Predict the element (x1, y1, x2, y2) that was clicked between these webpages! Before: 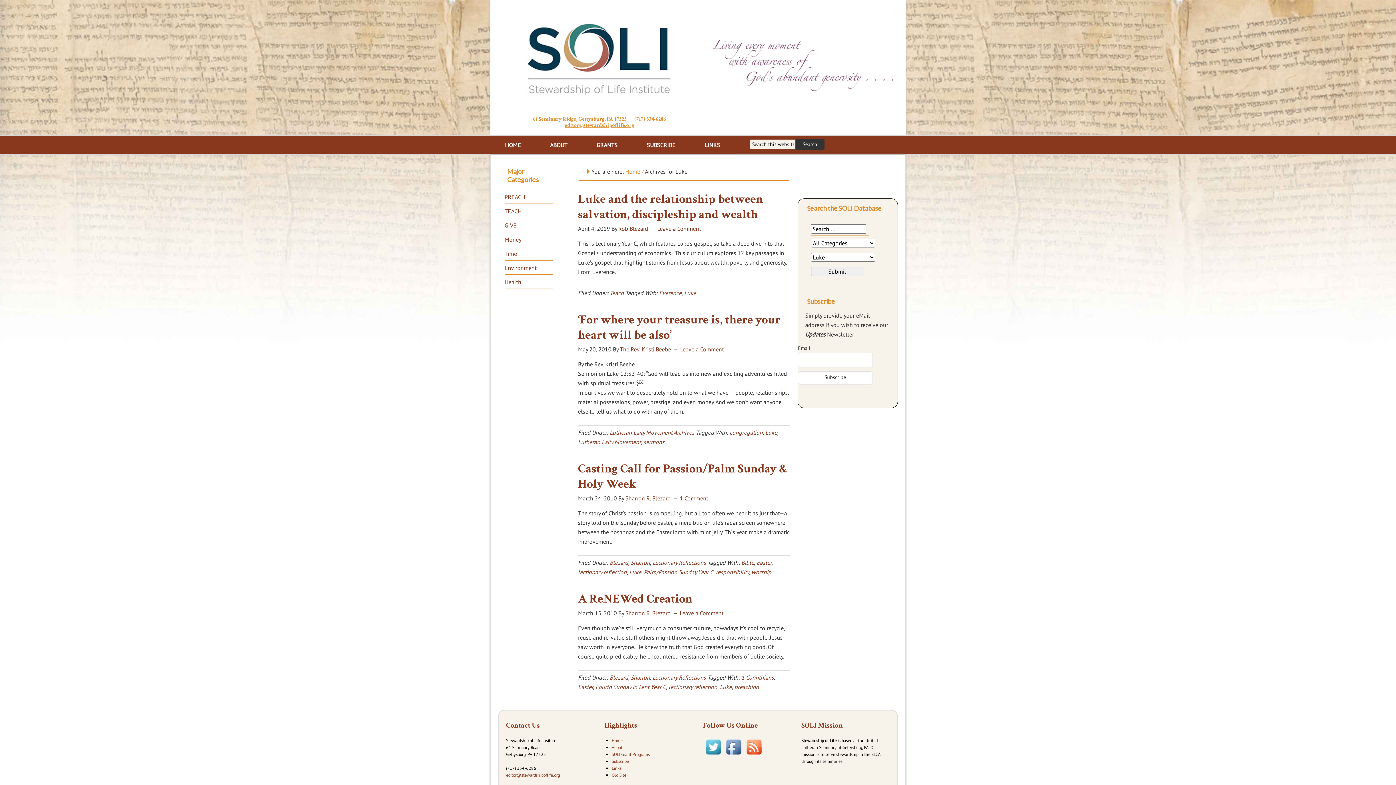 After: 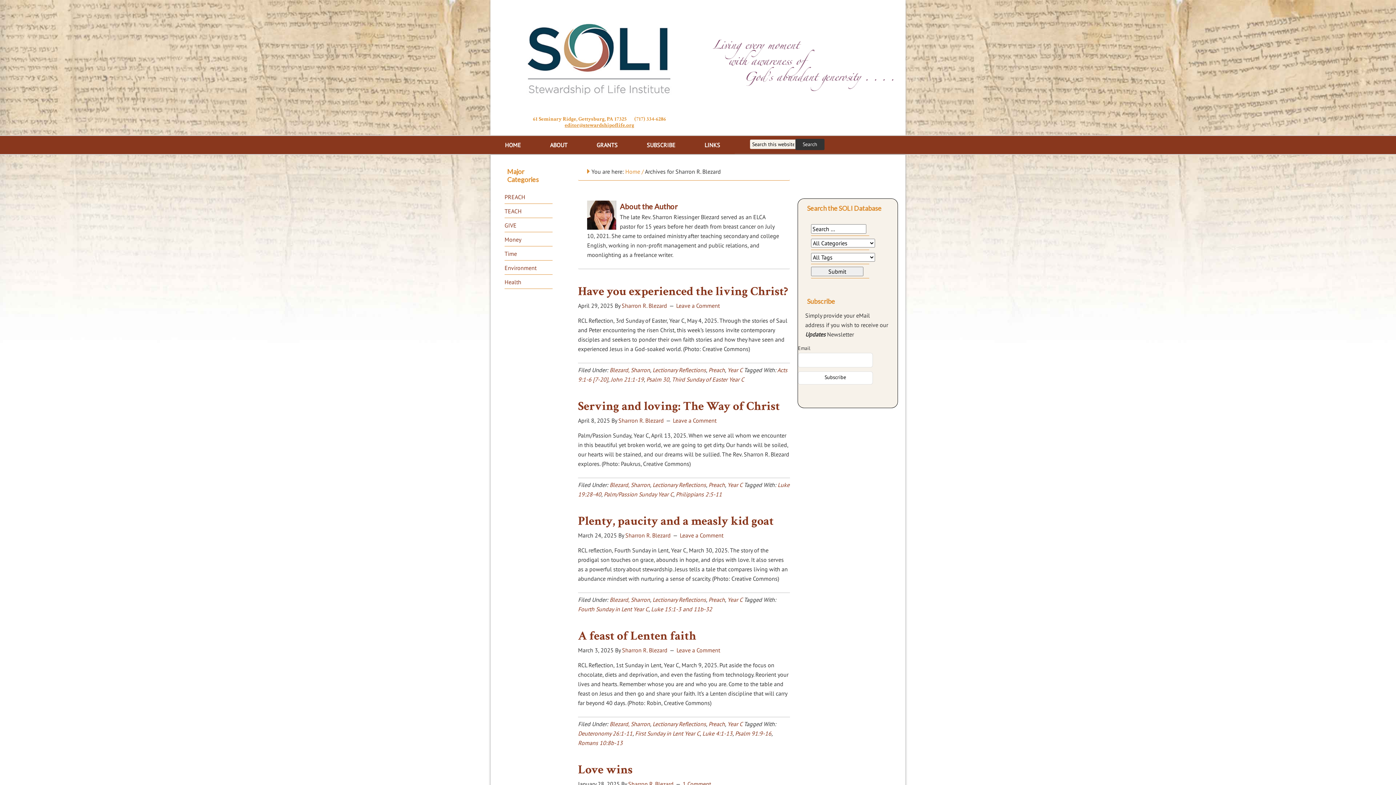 Action: bbox: (625, 494, 670, 502) label: Sharron R. Blezard